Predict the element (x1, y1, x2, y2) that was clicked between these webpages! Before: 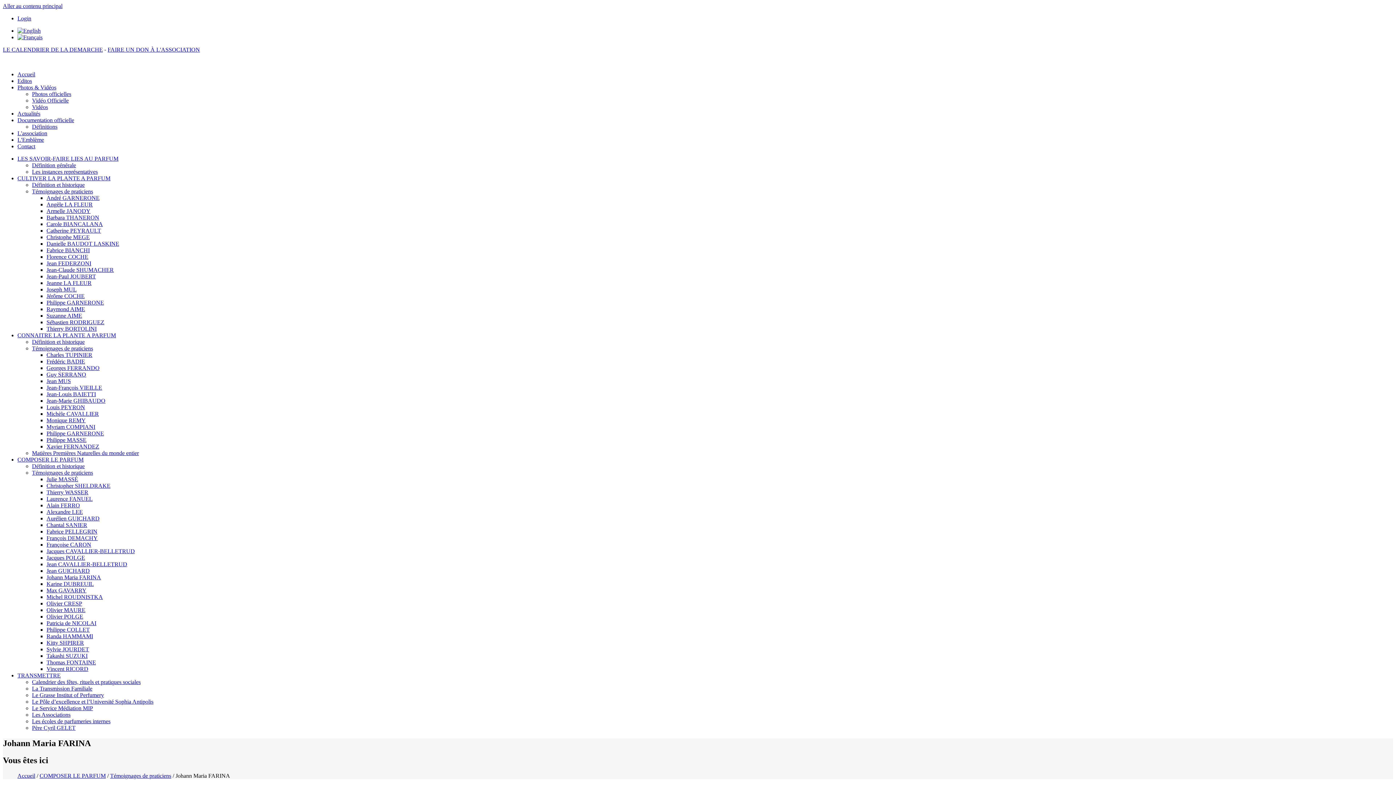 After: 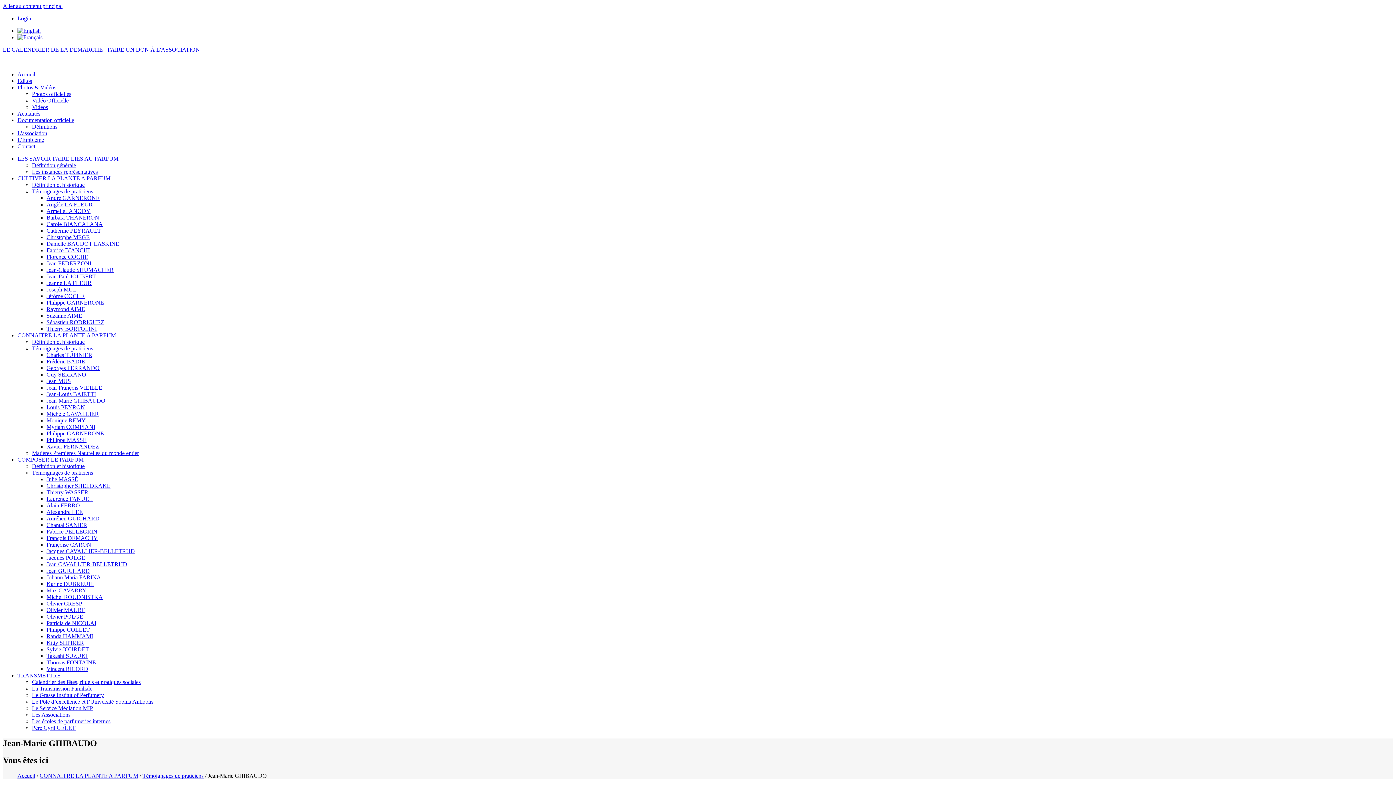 Action: bbox: (46, 397, 105, 404) label: Jean-Marie GHIBAUDO